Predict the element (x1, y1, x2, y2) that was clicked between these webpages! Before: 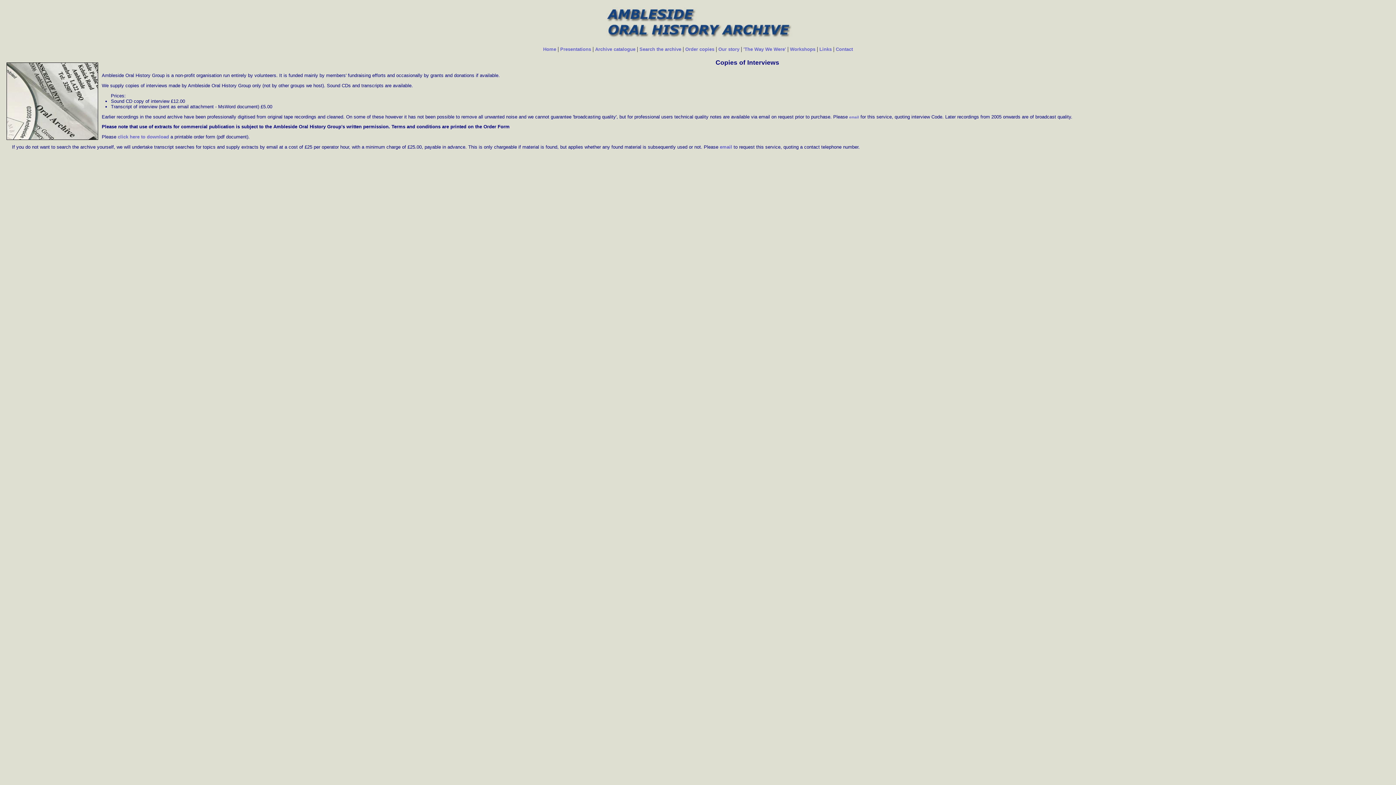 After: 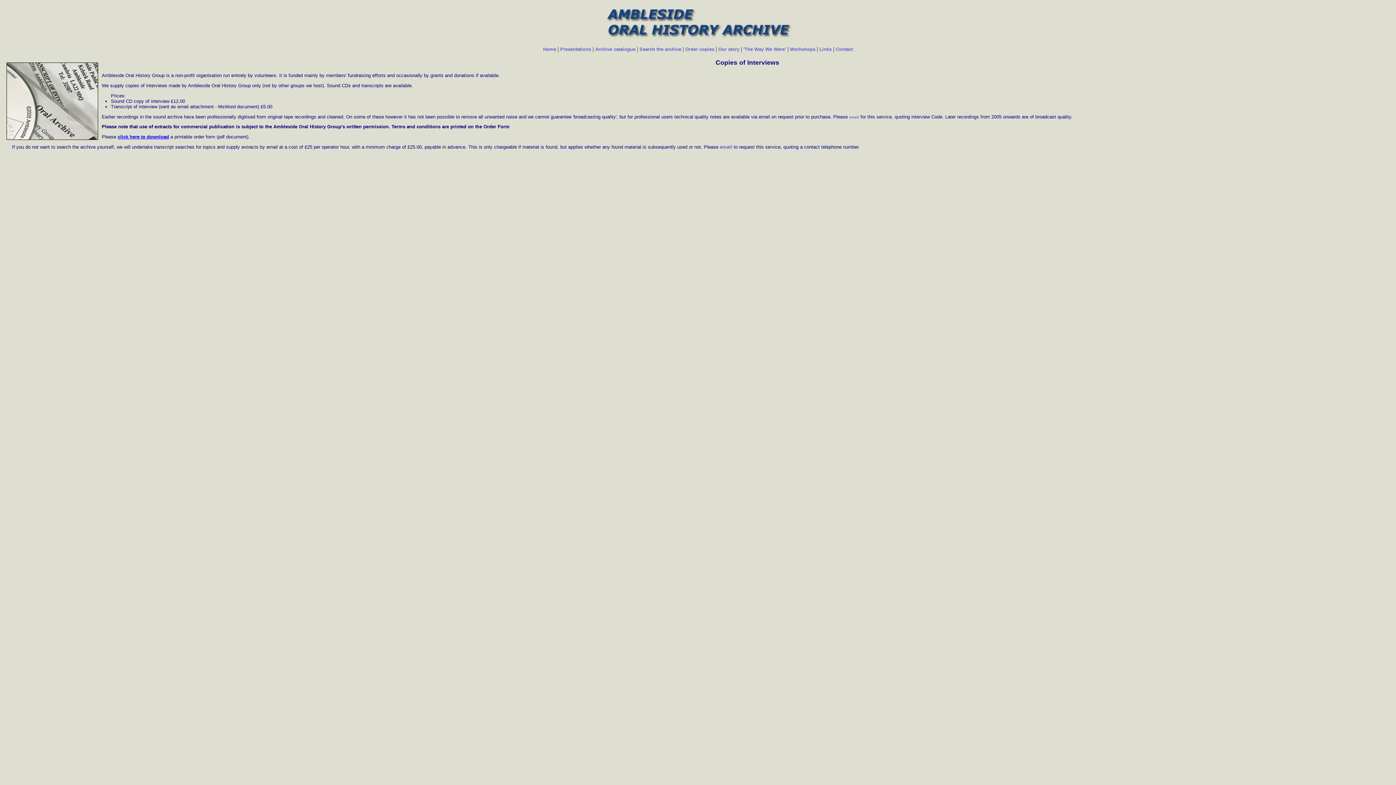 Action: bbox: (117, 134, 169, 139) label: click here to download